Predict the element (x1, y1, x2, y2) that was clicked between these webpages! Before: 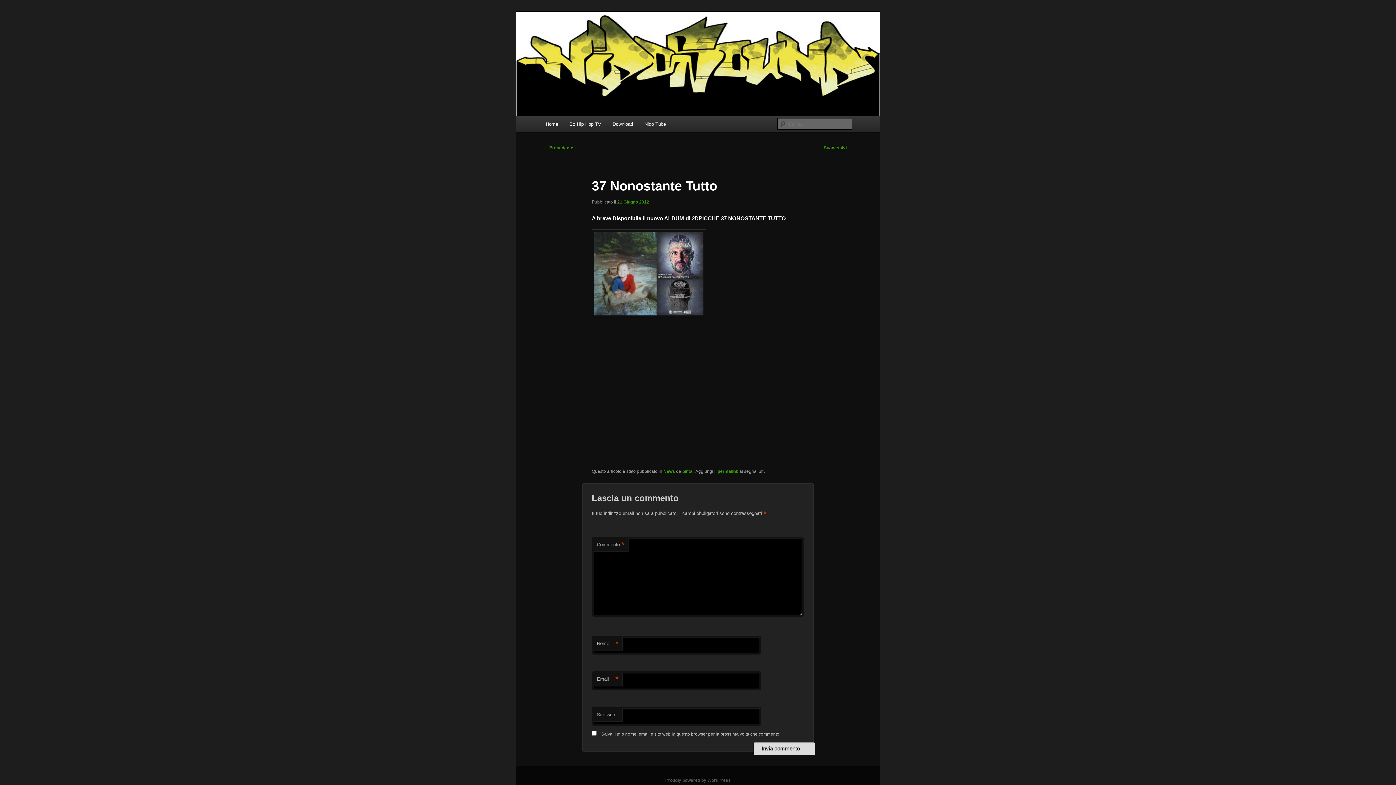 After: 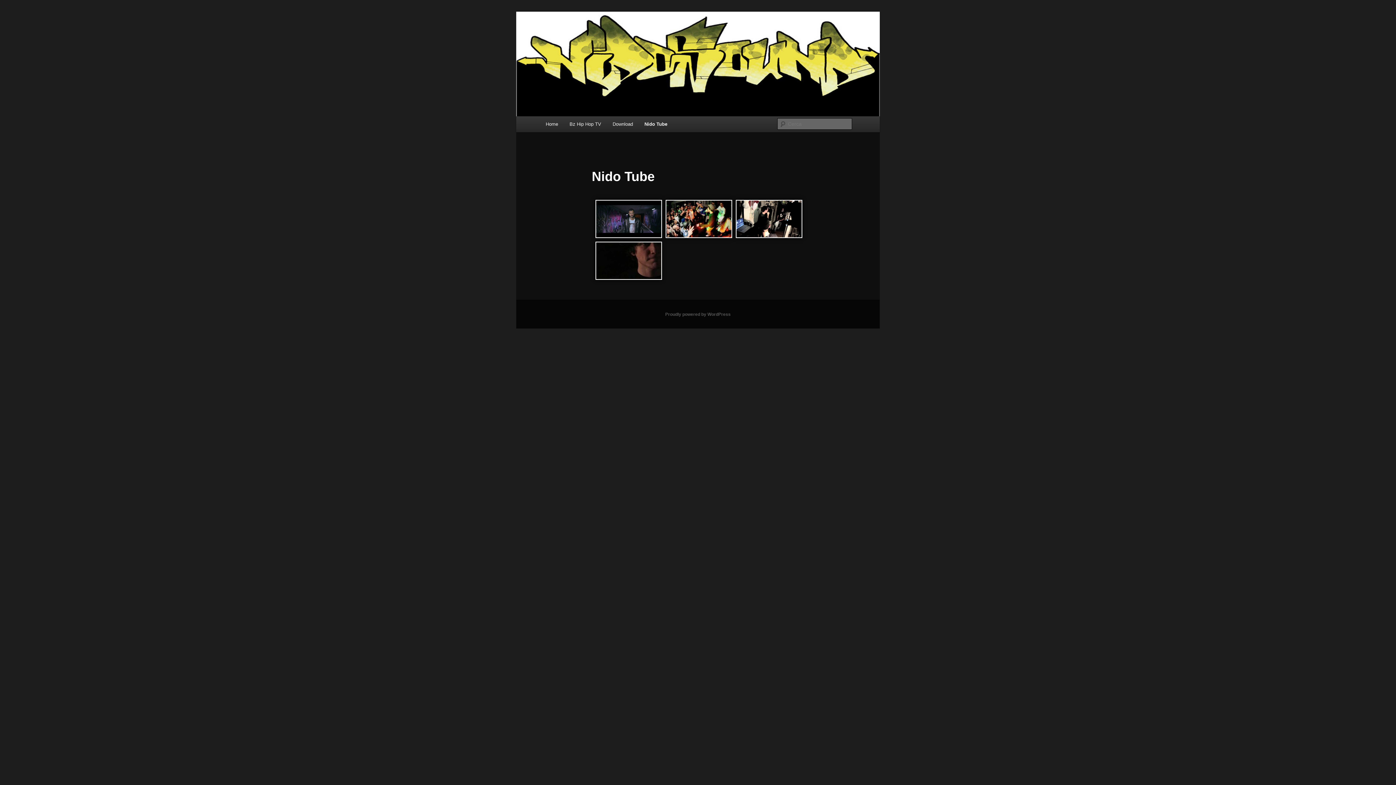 Action: label: Nido Tube bbox: (638, 116, 671, 132)